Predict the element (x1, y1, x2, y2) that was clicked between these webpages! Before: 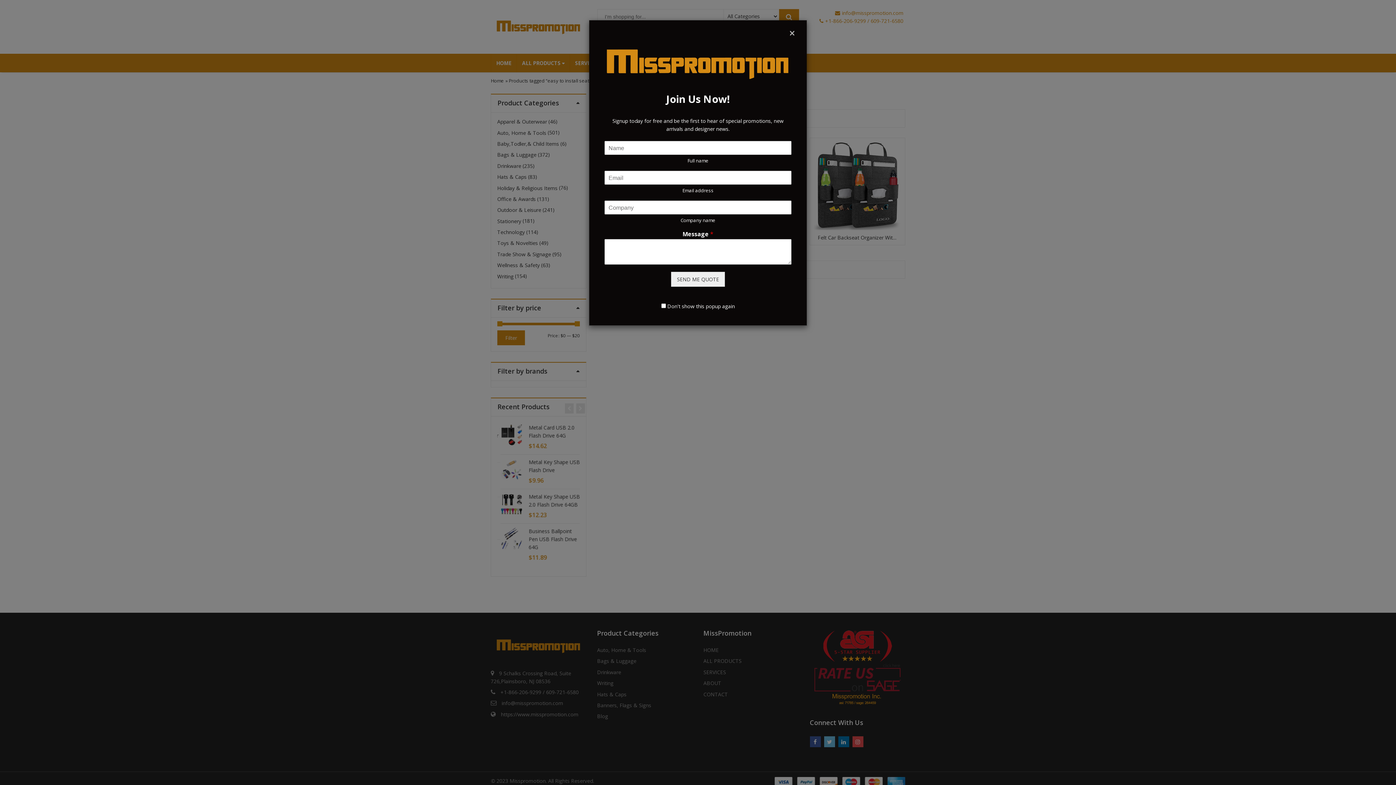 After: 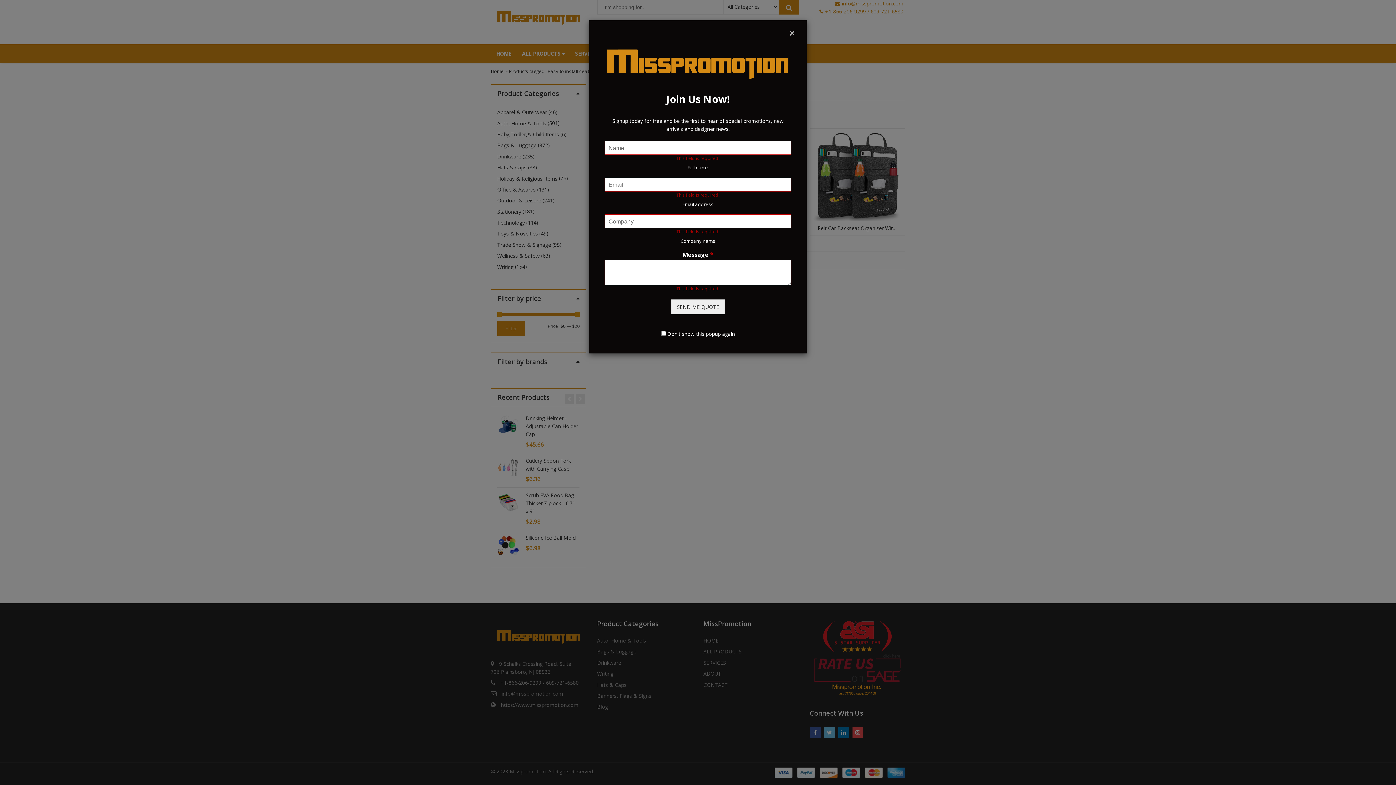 Action: label: SEND ME QUOTE bbox: (671, 271, 725, 286)